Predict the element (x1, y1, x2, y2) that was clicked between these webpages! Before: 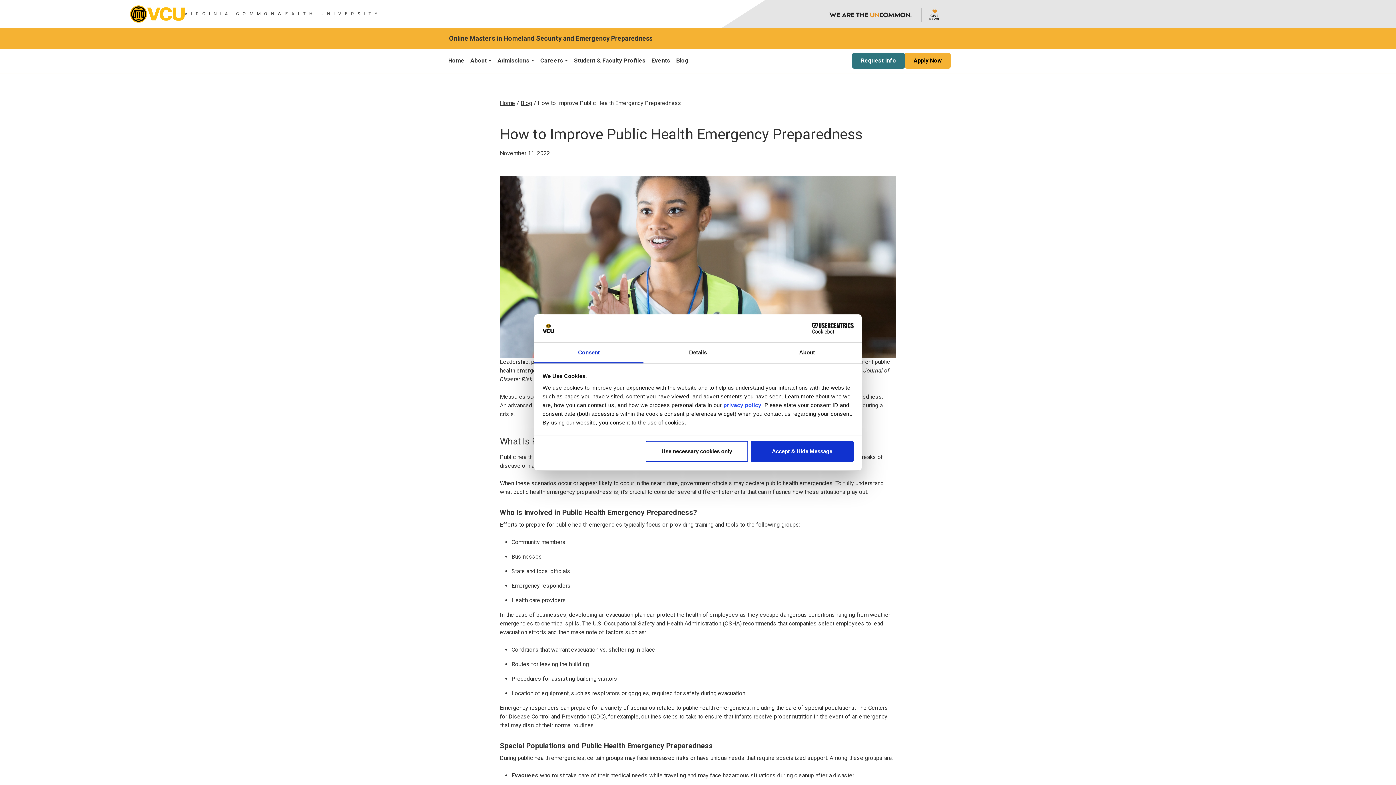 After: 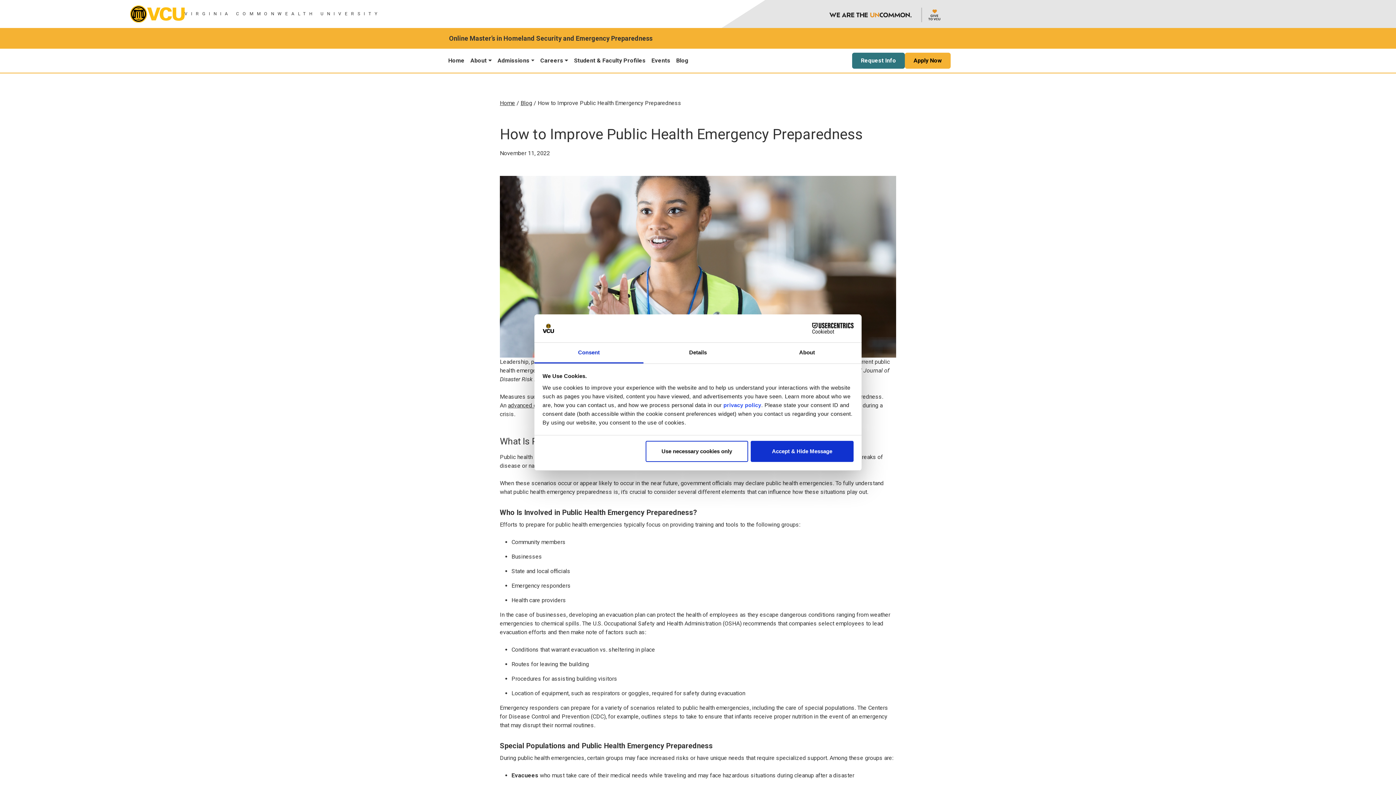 Action: bbox: (520, 99, 532, 106) label: Blog